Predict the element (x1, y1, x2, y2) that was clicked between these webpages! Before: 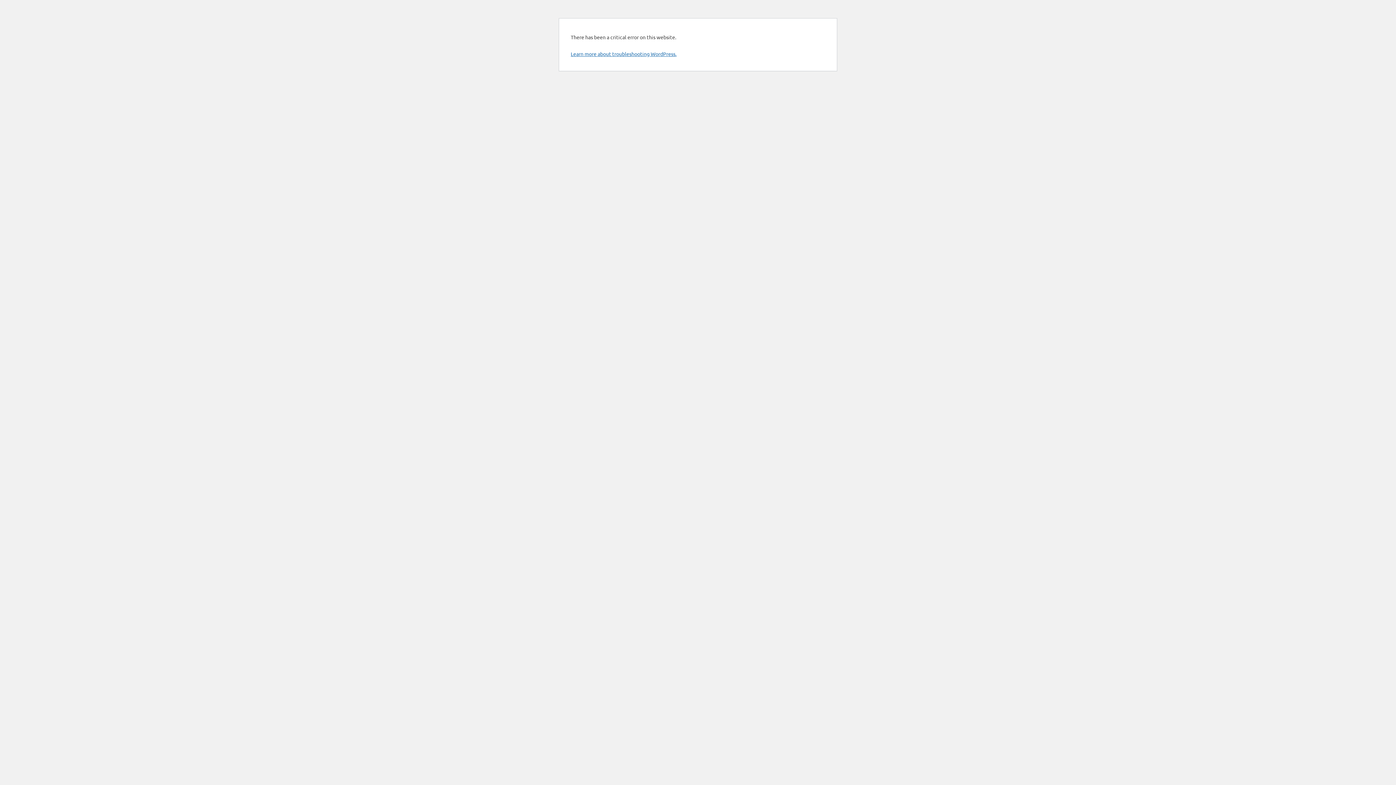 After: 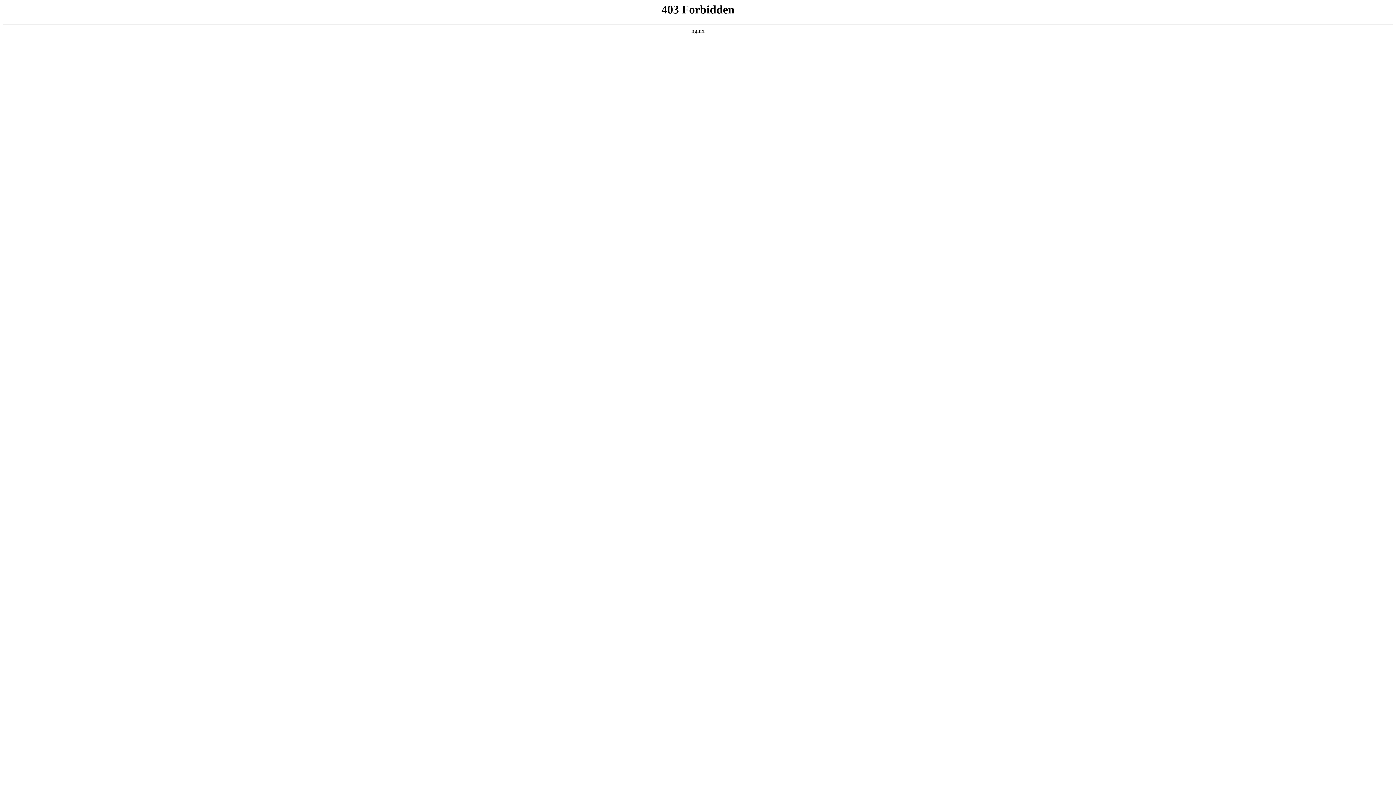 Action: label: Learn more about troubleshooting WordPress. bbox: (570, 50, 676, 57)